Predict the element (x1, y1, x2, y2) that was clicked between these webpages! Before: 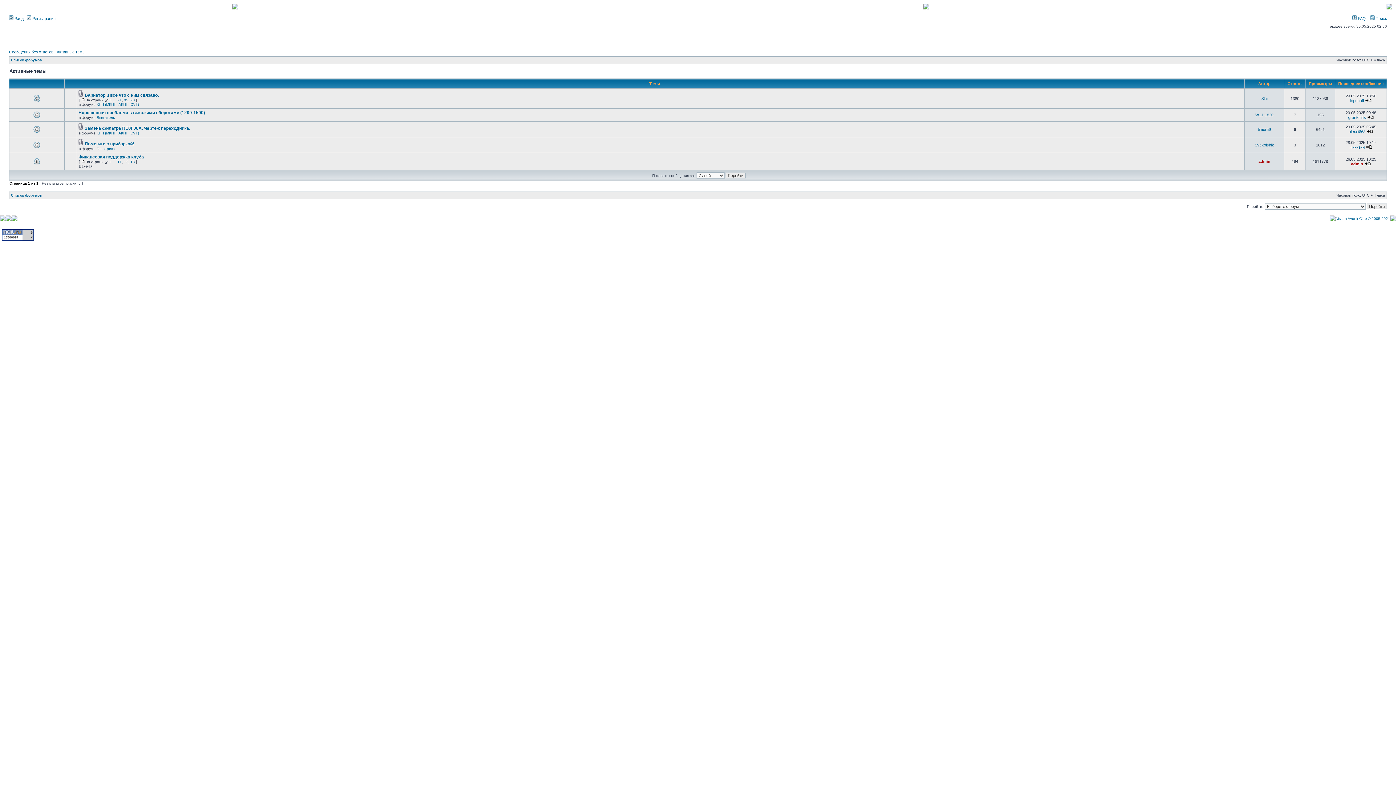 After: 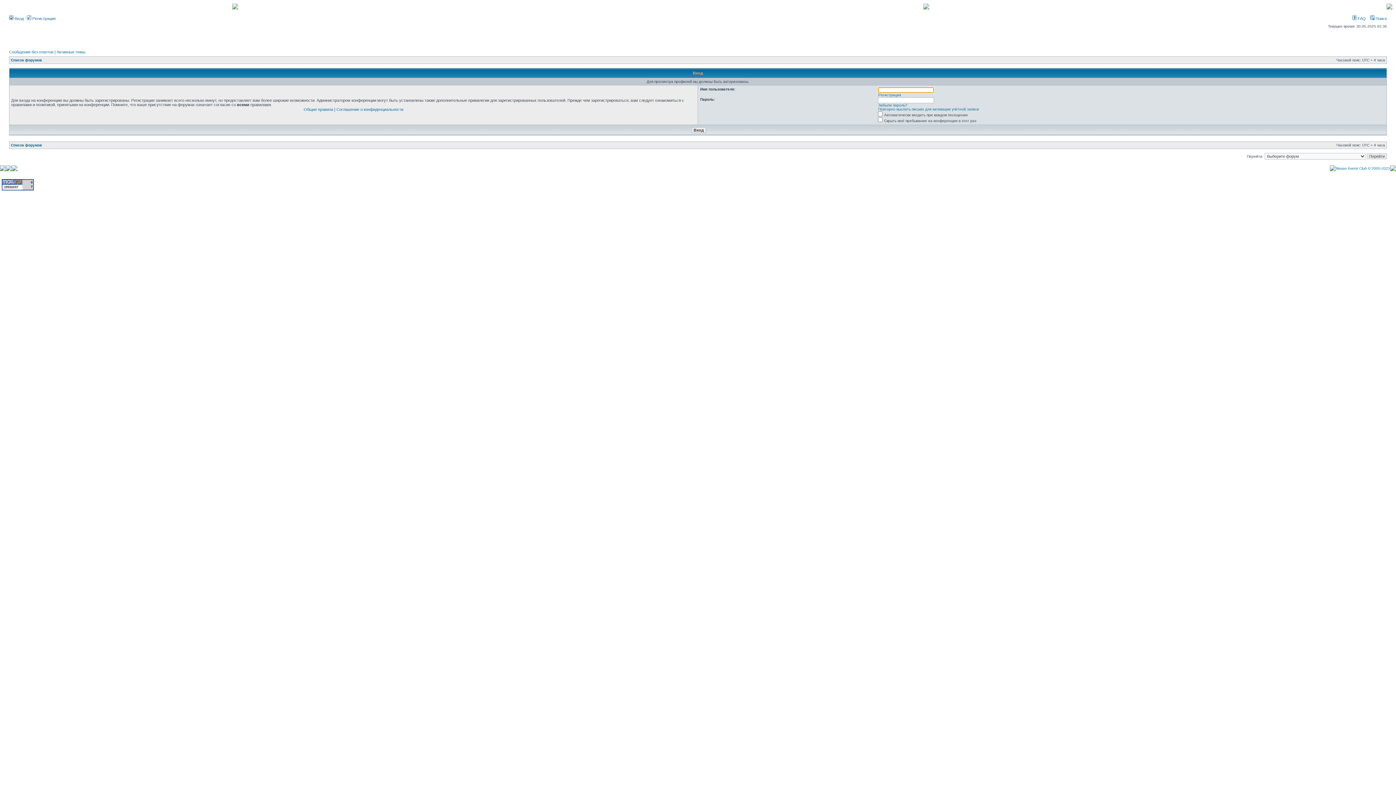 Action: label: Slai bbox: (1261, 96, 1267, 100)